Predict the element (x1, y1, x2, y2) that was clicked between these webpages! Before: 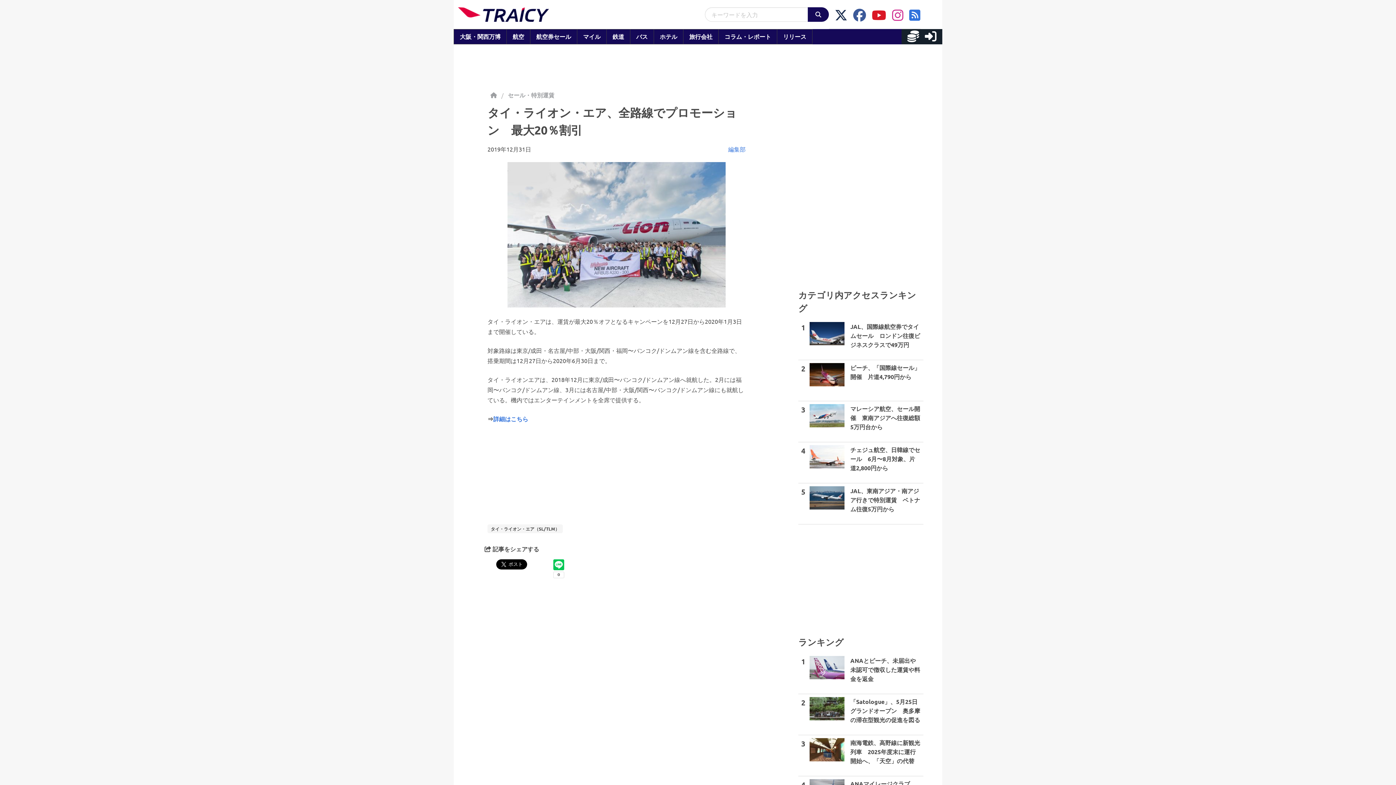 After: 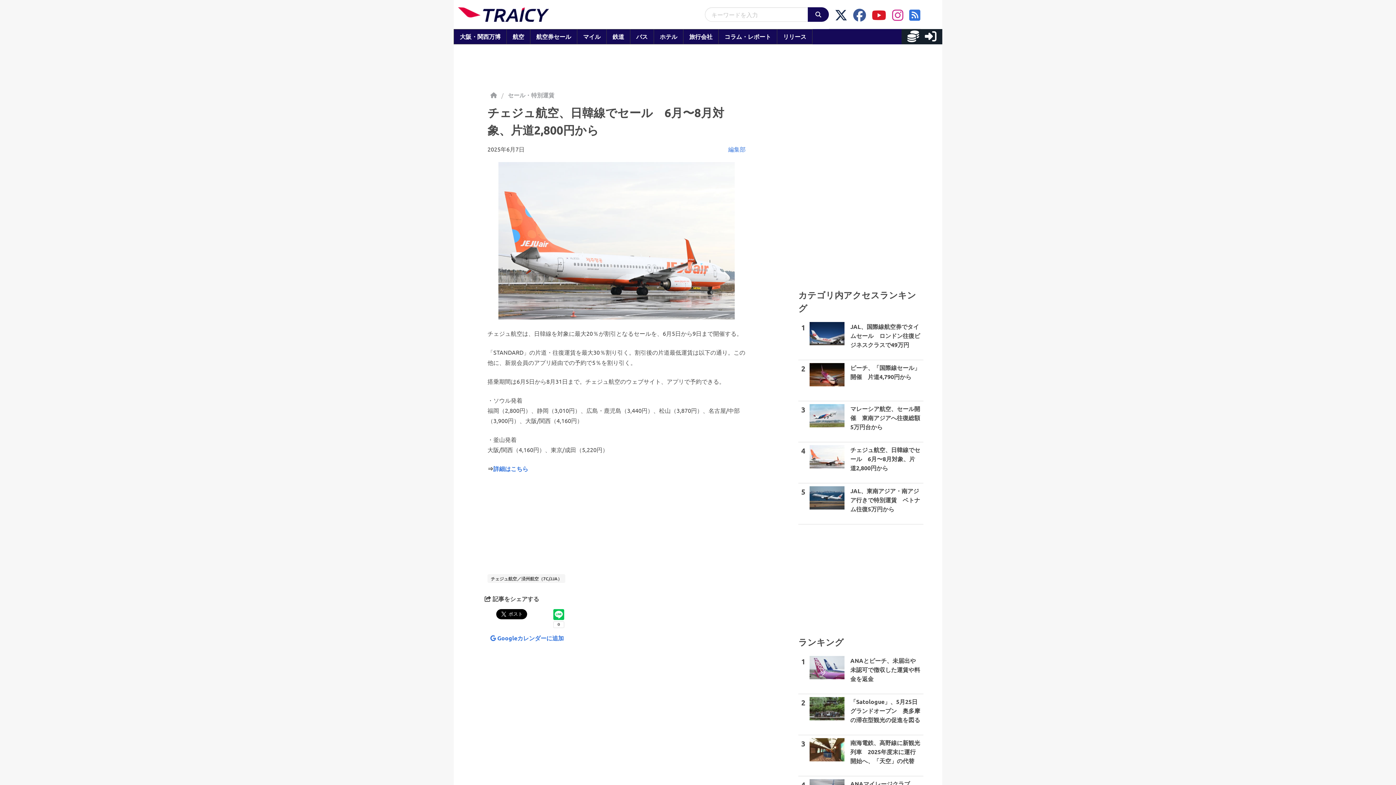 Action: label: 4

チェジュ航空、日韓線でセール　6月〜8月対象、片道2,800円から bbox: (798, 442, 923, 483)